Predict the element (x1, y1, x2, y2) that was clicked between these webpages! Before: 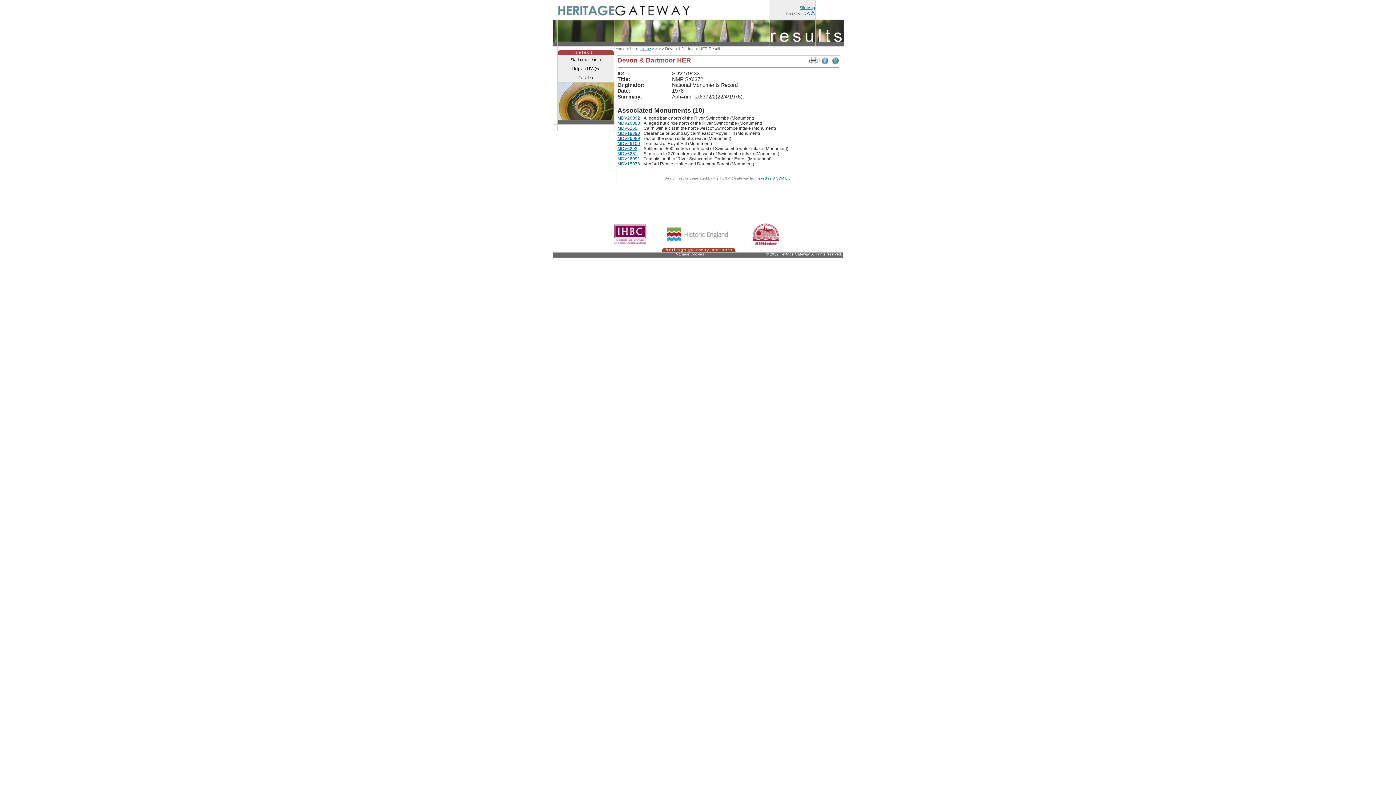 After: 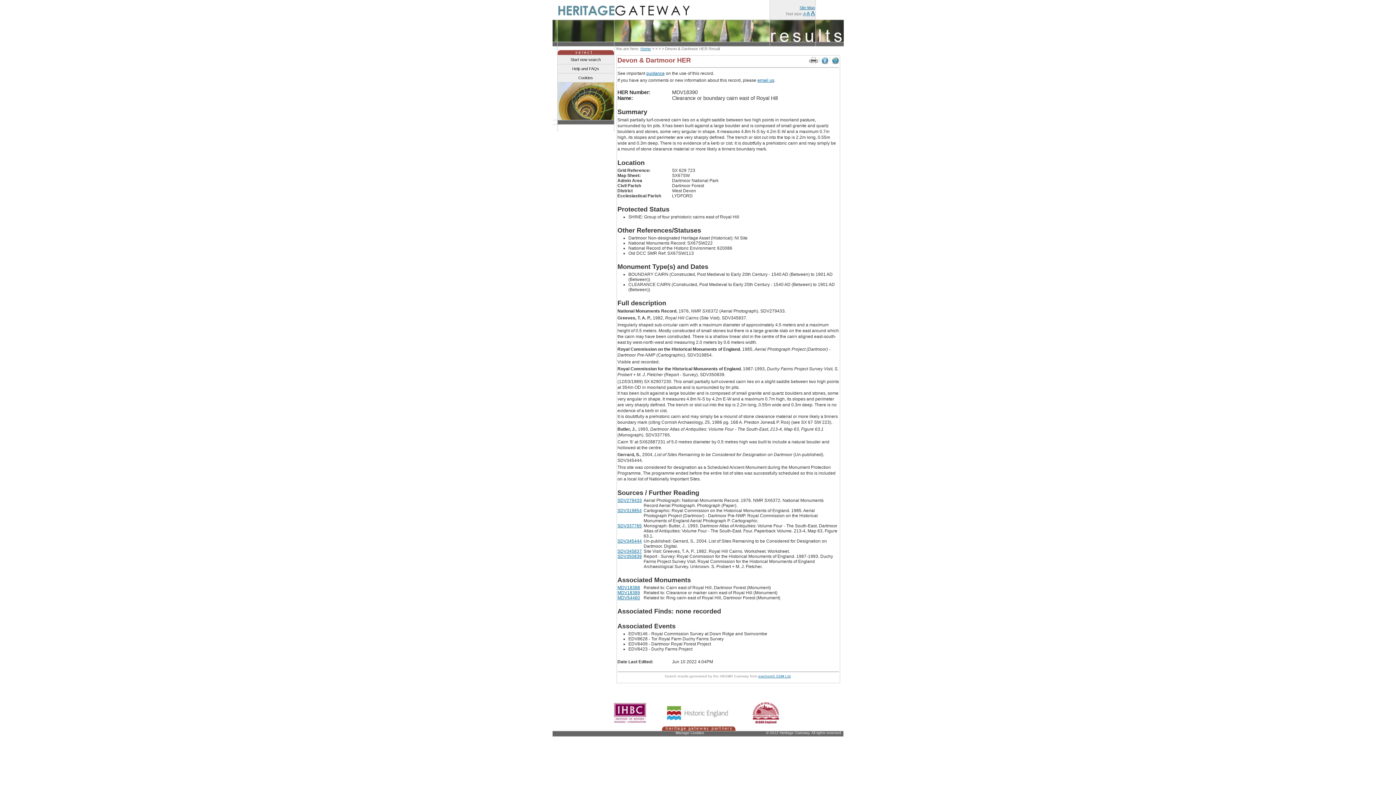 Action: bbox: (617, 130, 640, 136) label: MDV18390